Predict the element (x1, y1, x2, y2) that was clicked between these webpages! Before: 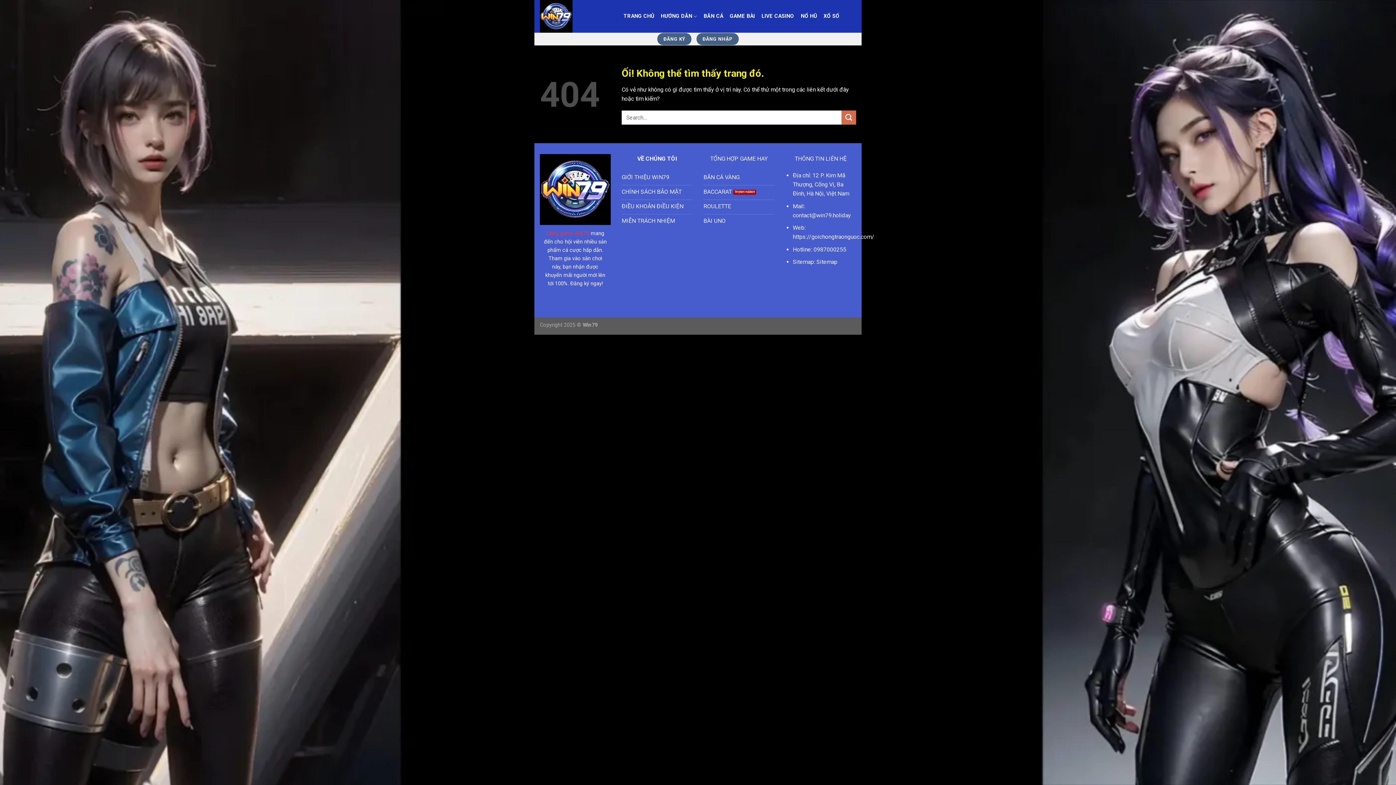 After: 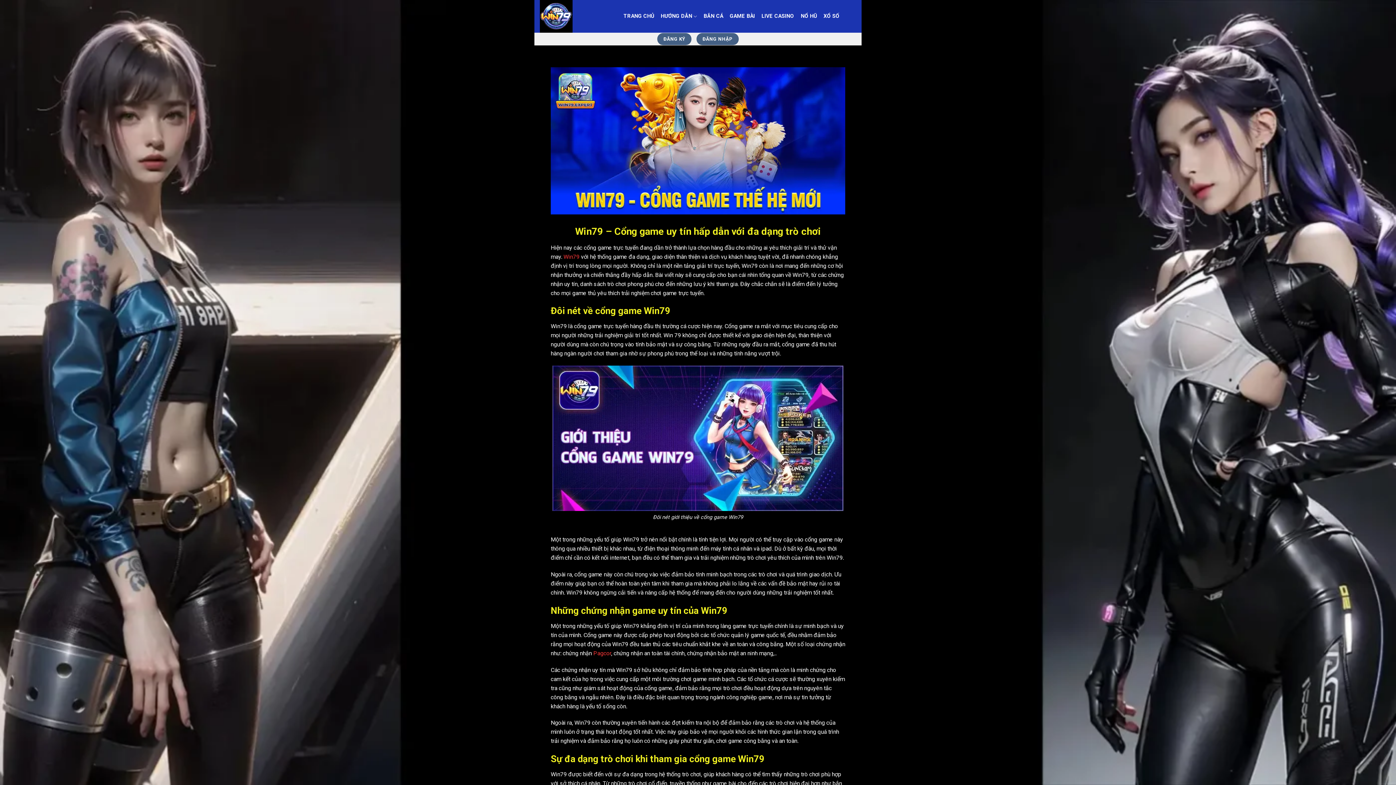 Action: bbox: (540, 0, 612, 32)